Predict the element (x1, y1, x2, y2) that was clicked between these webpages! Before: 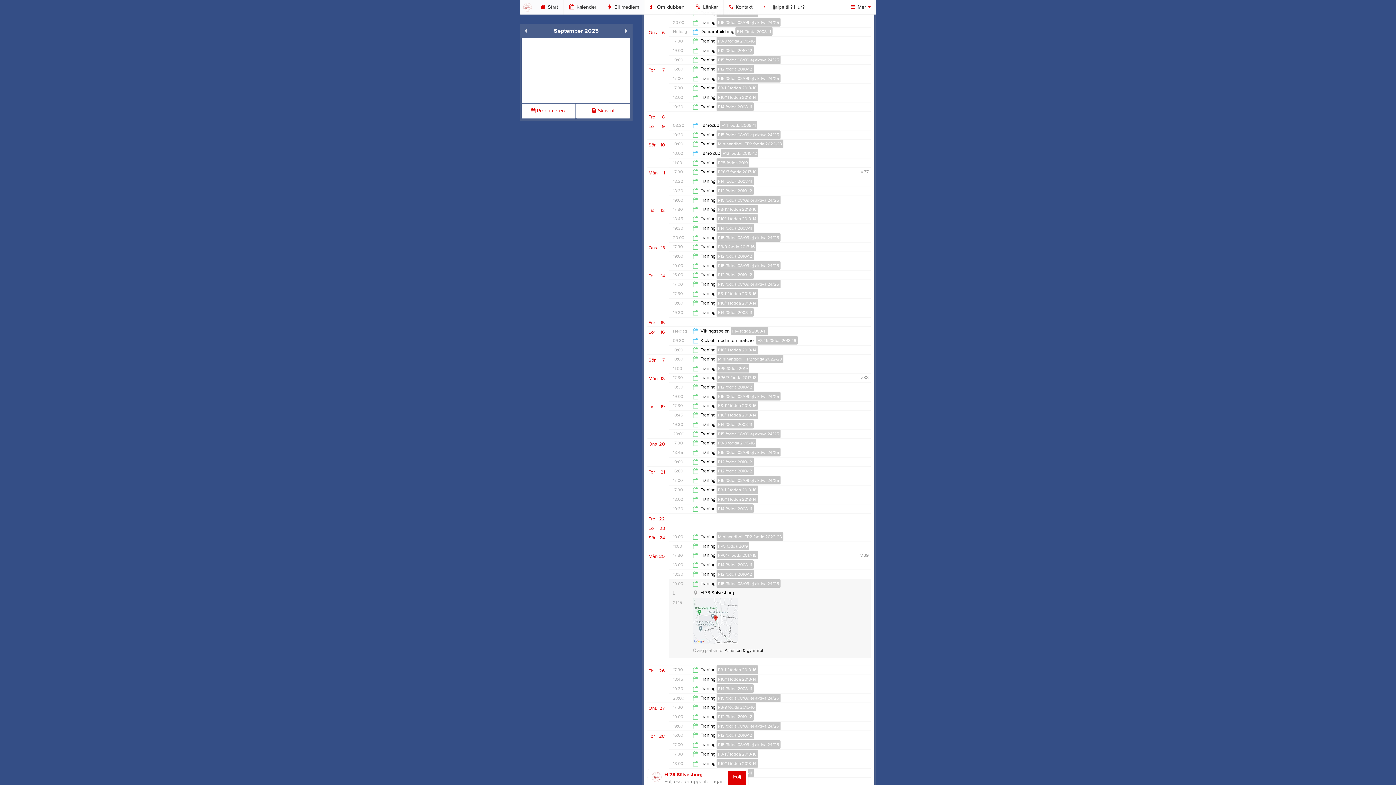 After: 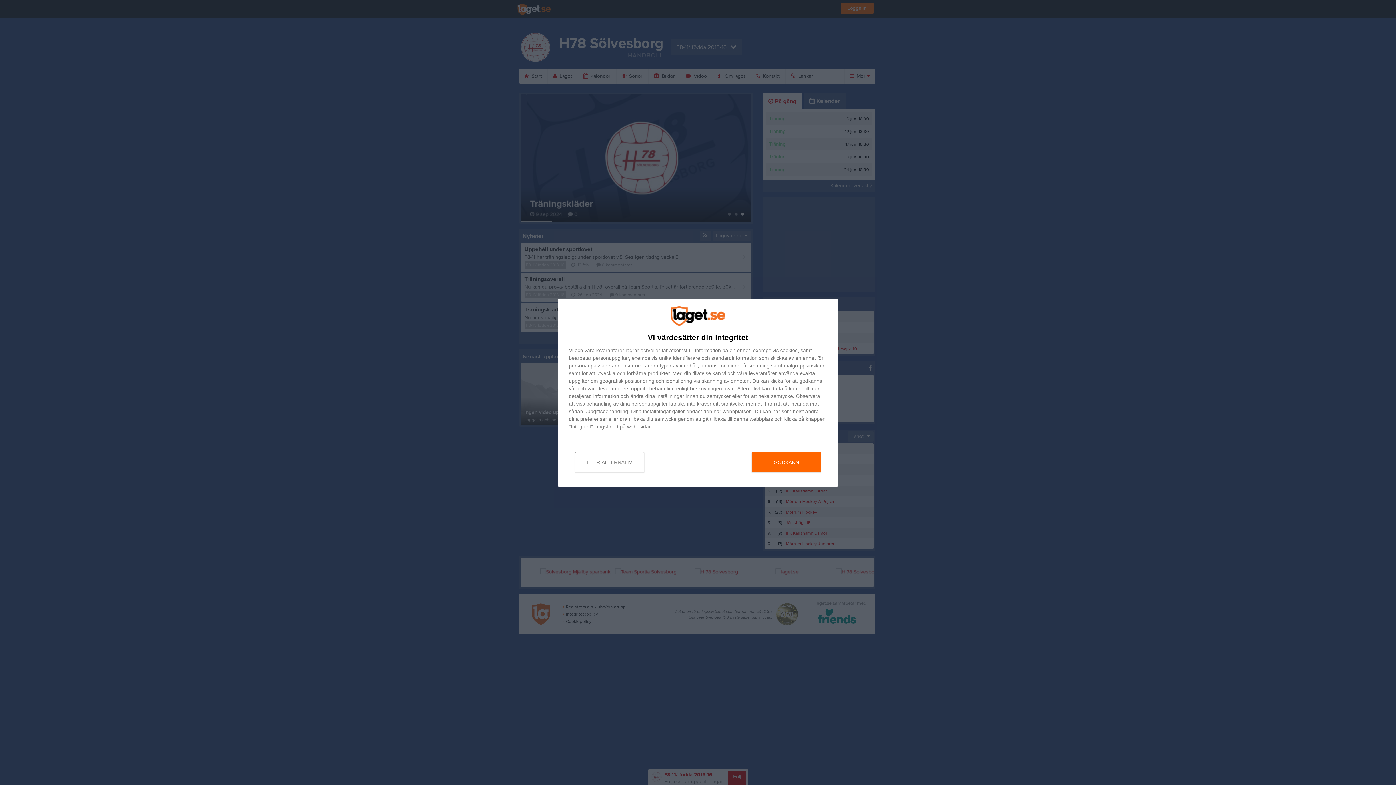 Action: label: F8-11/ födda 2013-16 bbox: (756, 336, 797, 344)